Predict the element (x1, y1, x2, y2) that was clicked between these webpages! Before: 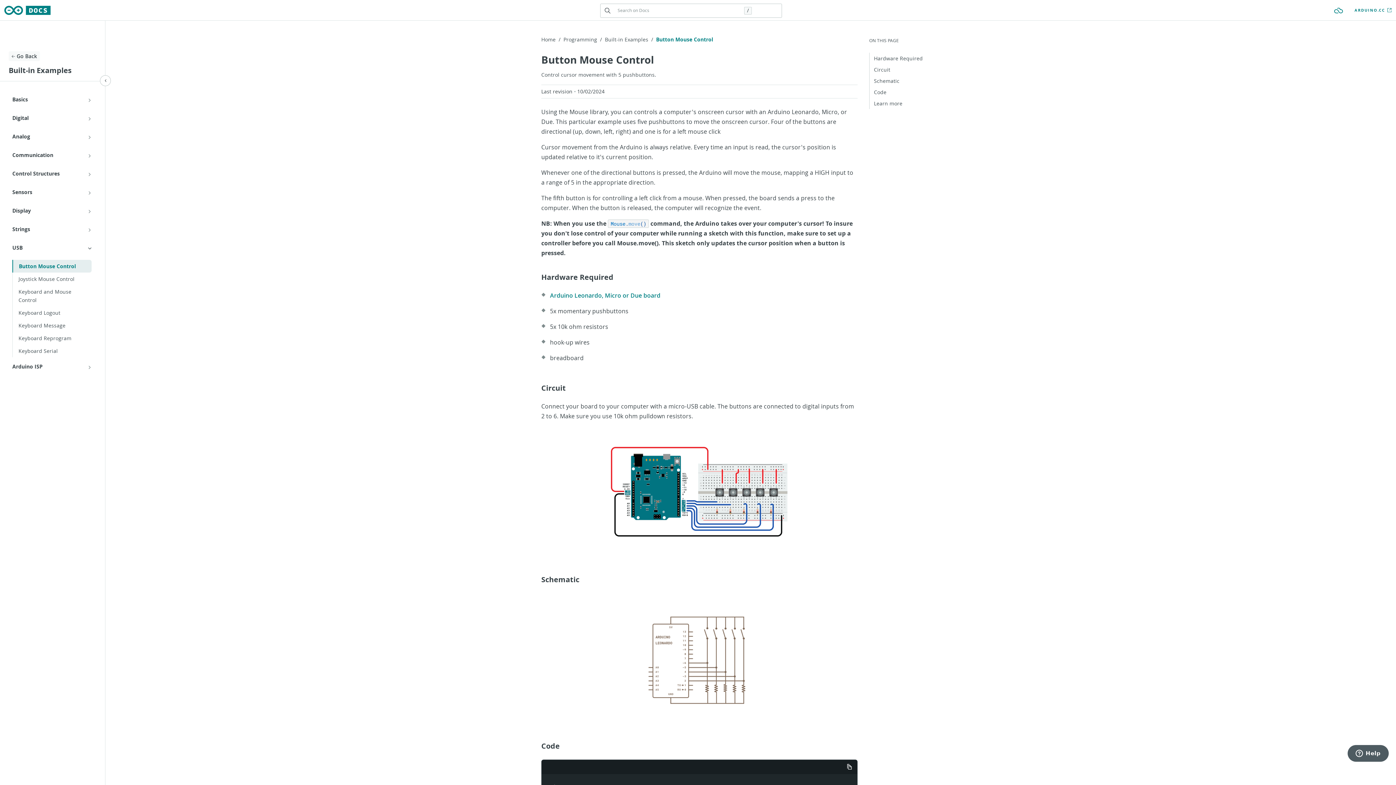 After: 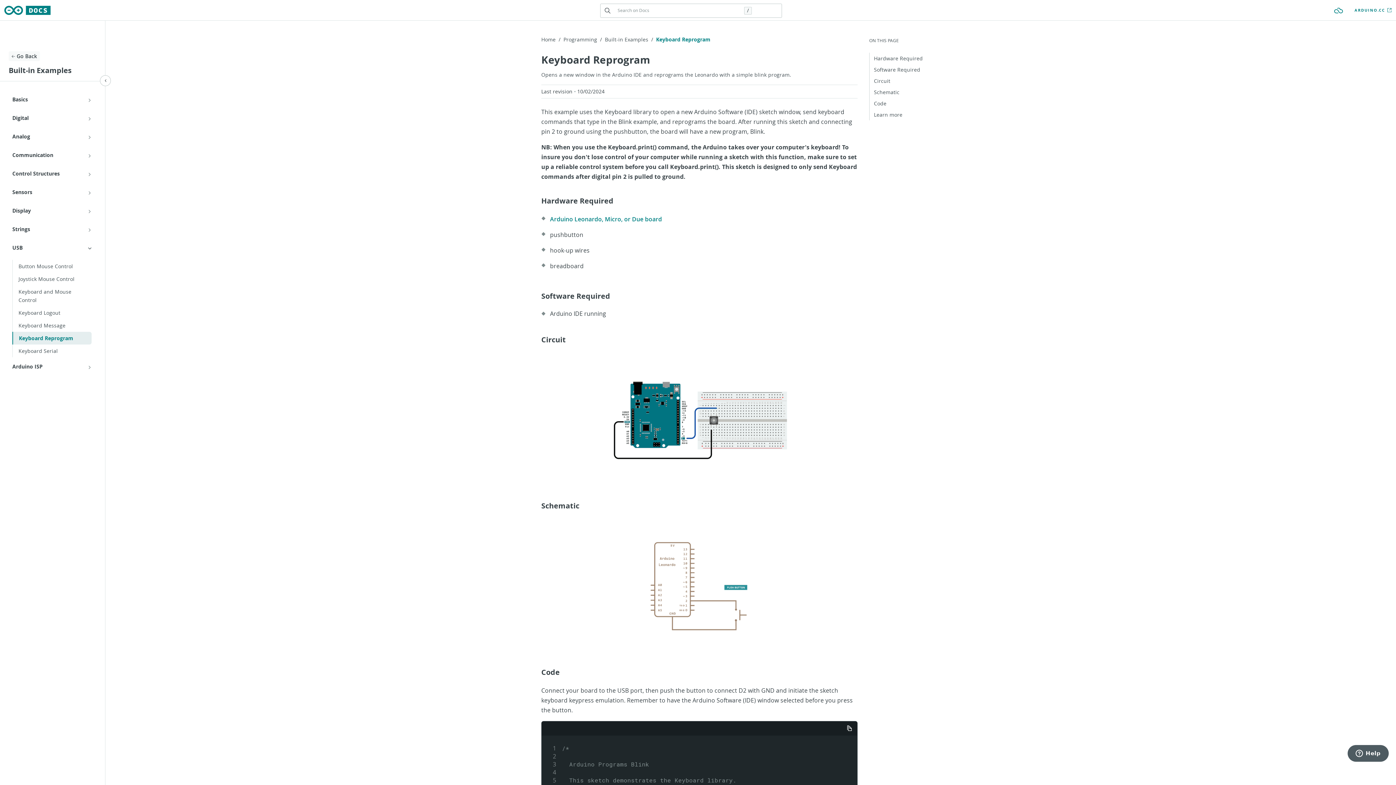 Action: bbox: (12, 330, 91, 343) label: Keyboard Reprogram